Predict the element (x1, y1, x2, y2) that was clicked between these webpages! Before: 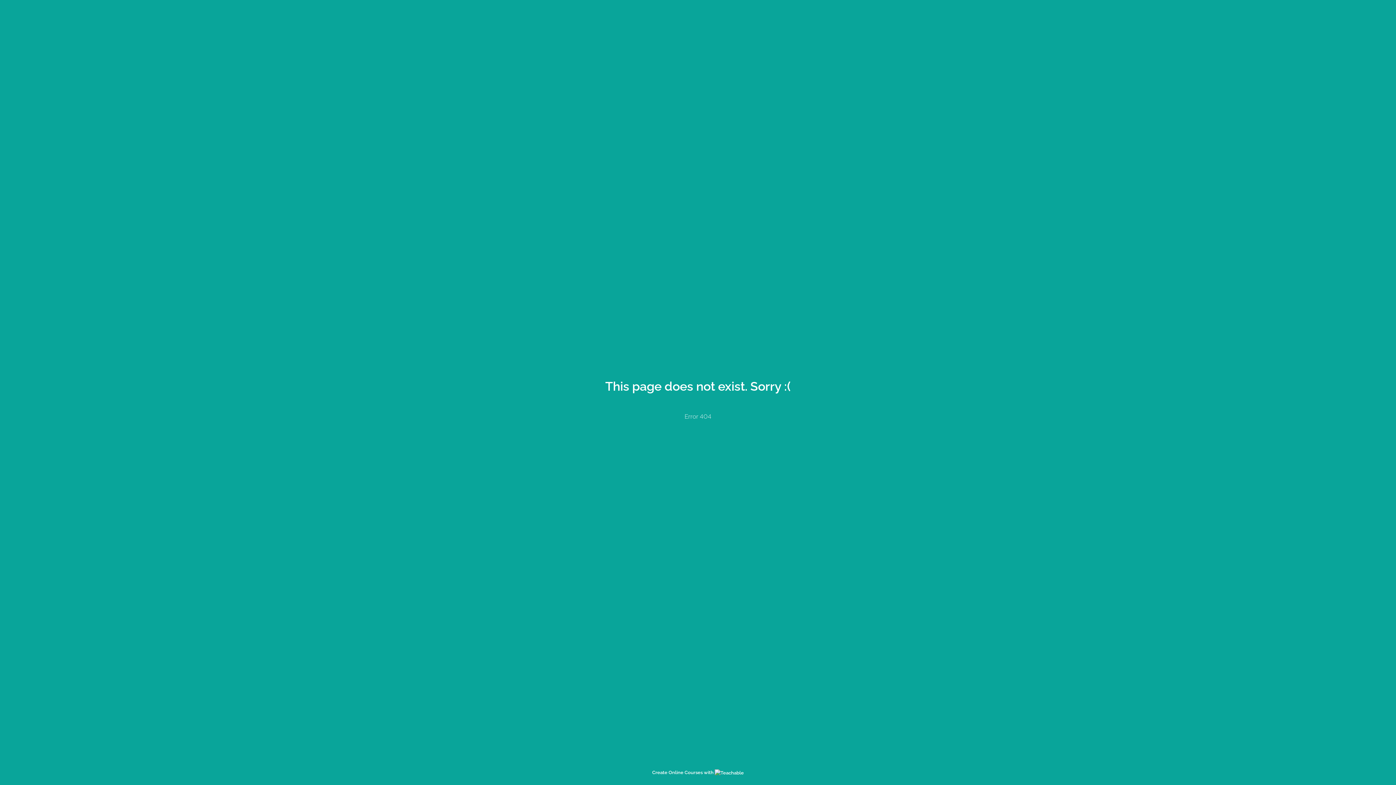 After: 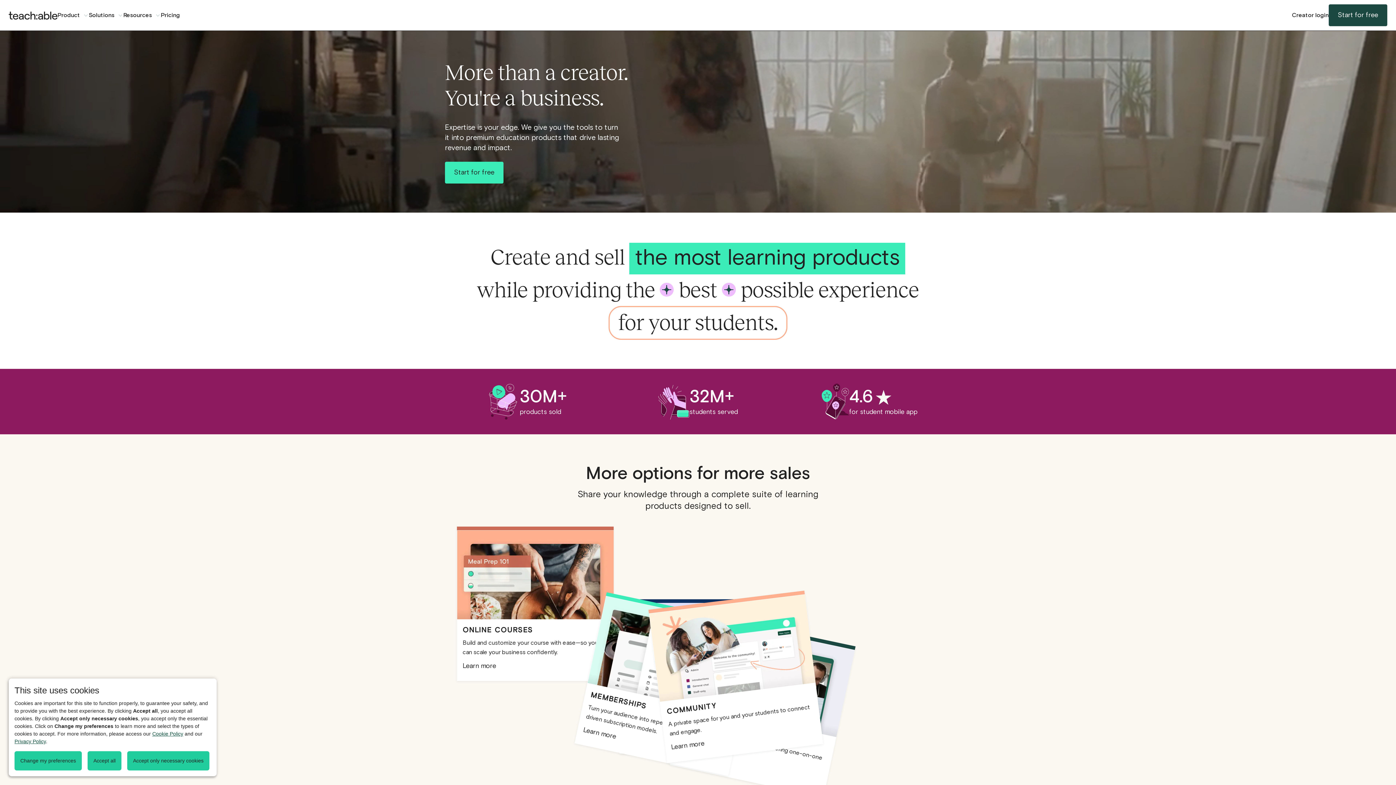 Action: label: Create Online Courses with  bbox: (652, 770, 744, 775)